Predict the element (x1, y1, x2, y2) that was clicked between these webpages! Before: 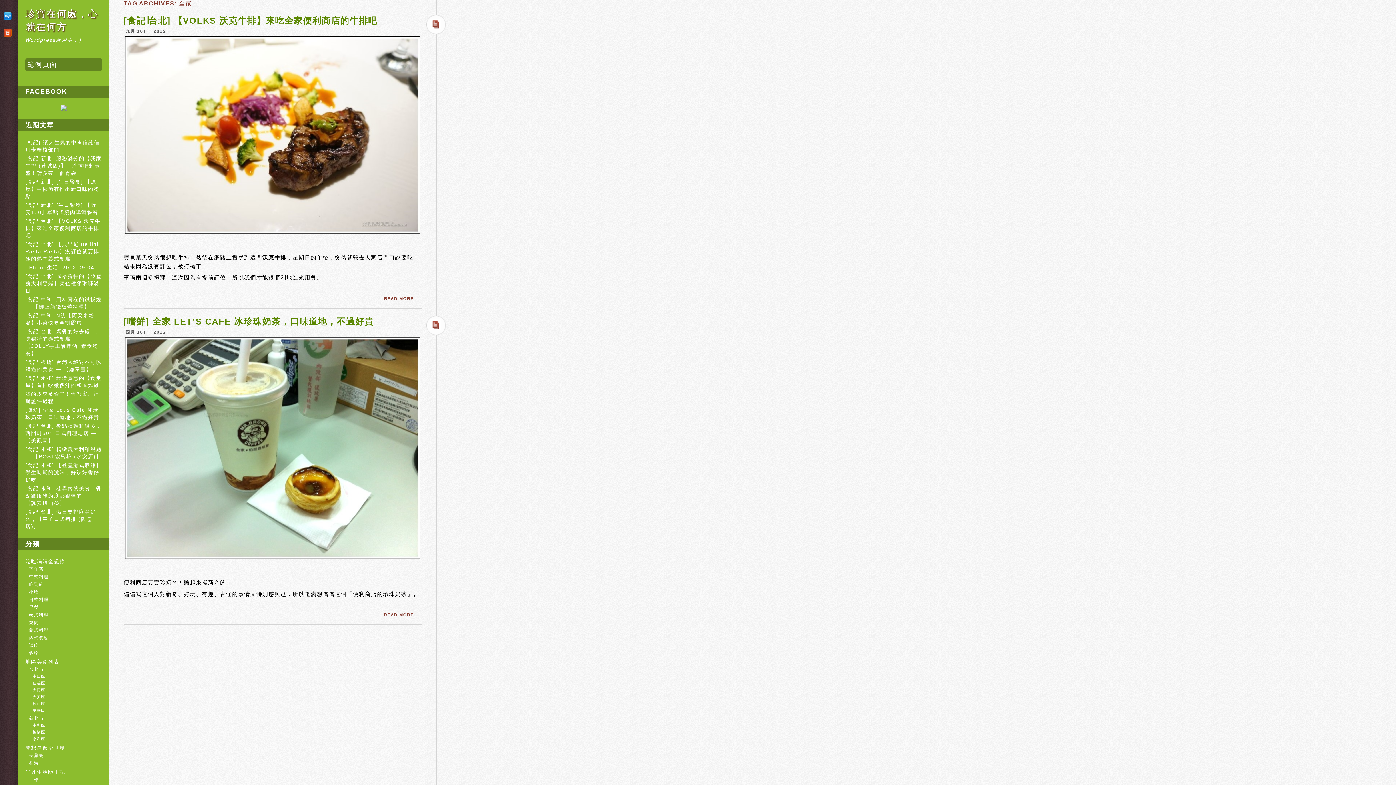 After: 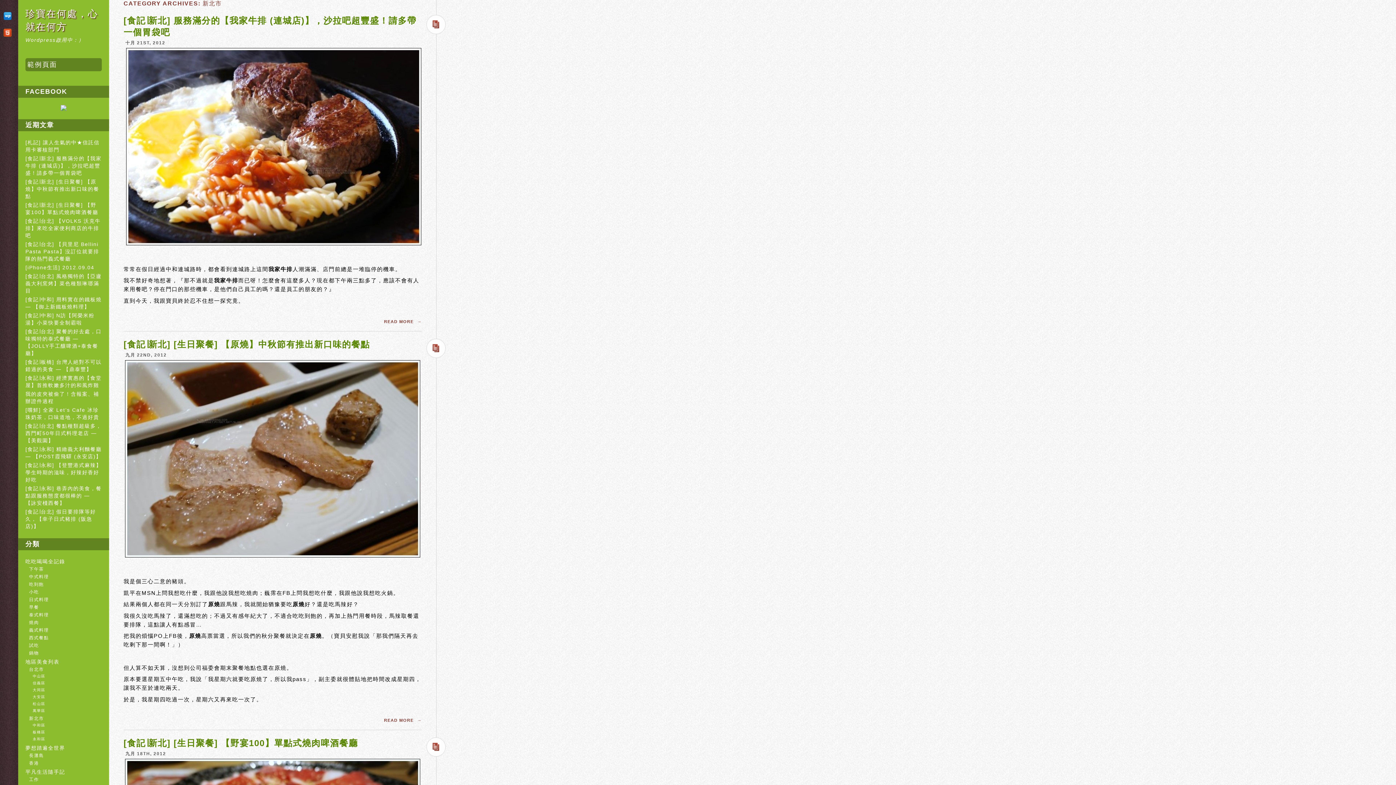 Action: bbox: (29, 716, 43, 721) label: 新北市